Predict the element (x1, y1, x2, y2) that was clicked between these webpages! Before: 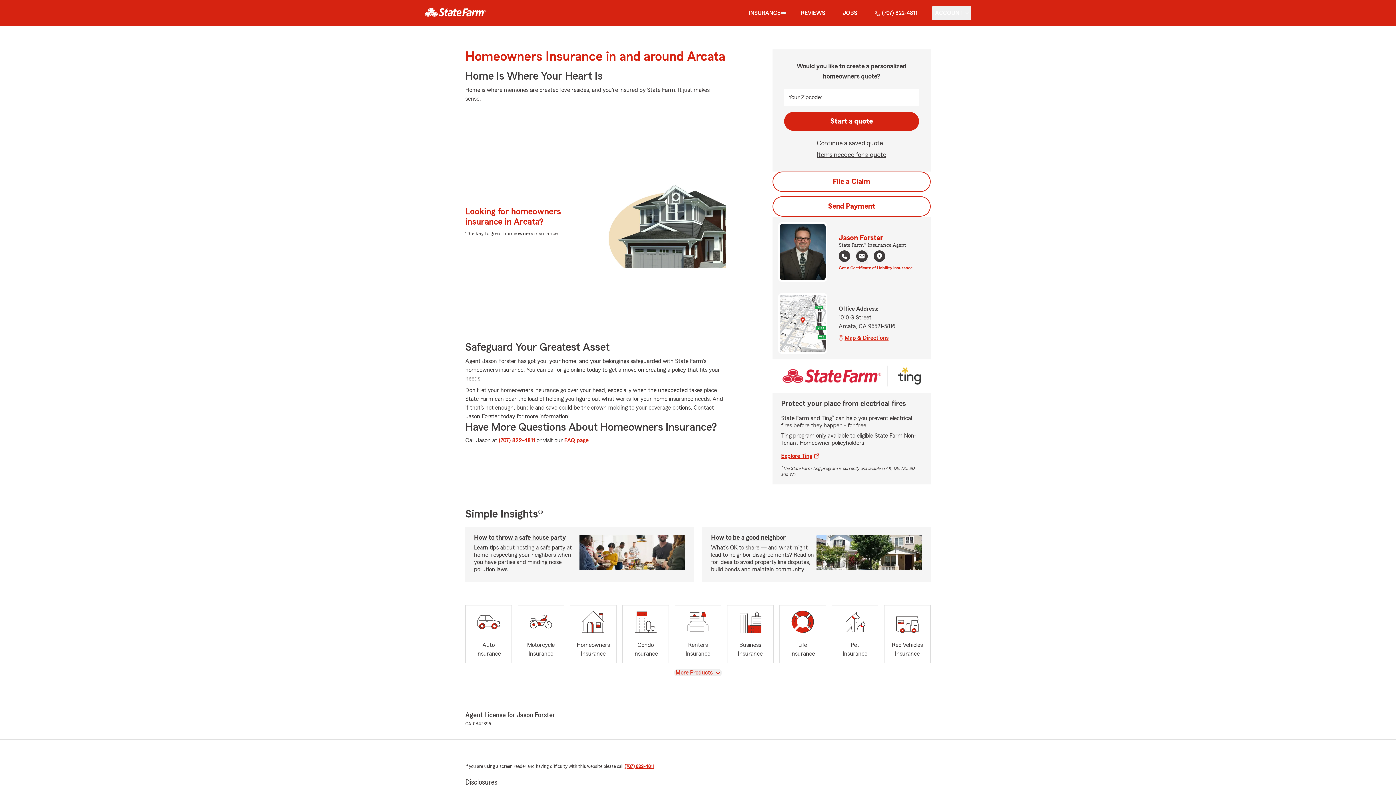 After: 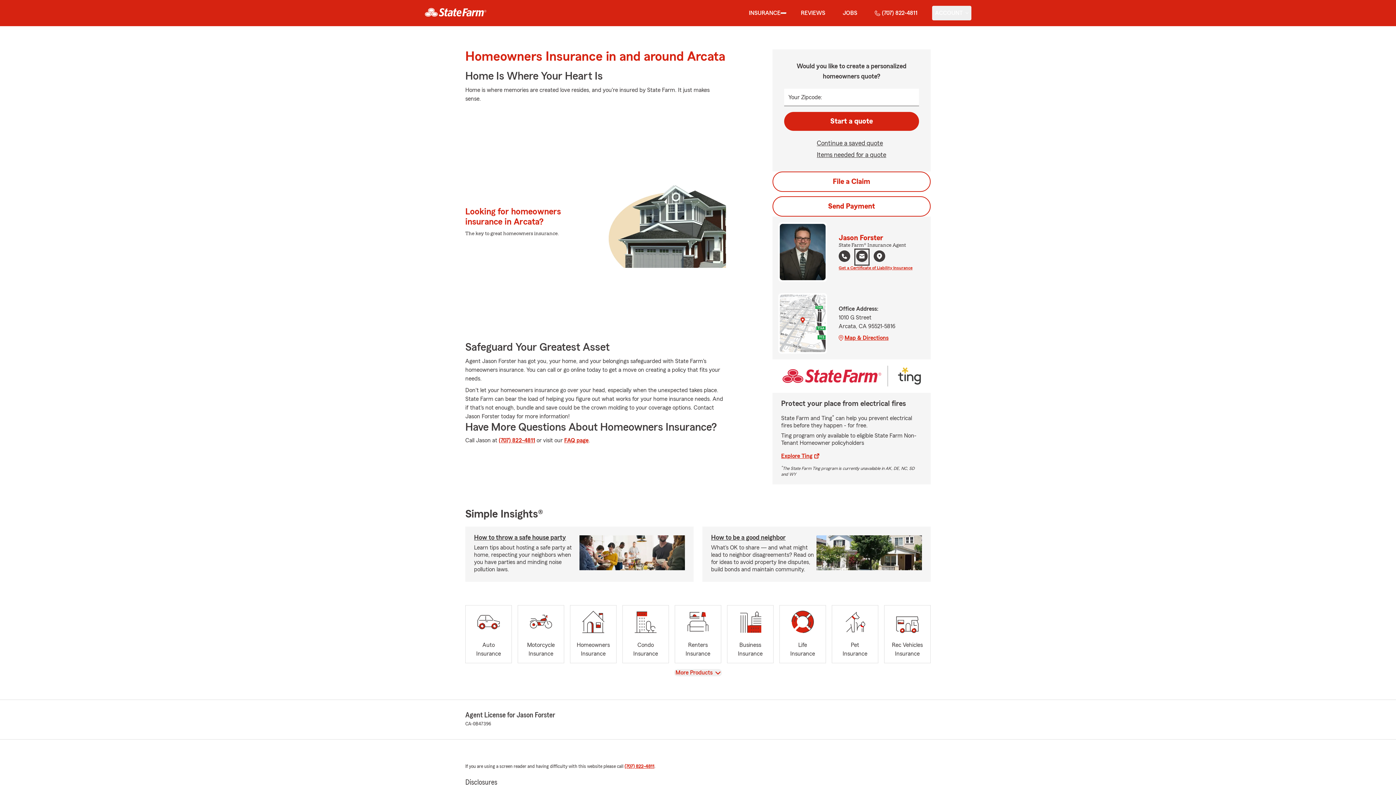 Action: bbox: (856, 250, 868, 263) label: open email agent modal